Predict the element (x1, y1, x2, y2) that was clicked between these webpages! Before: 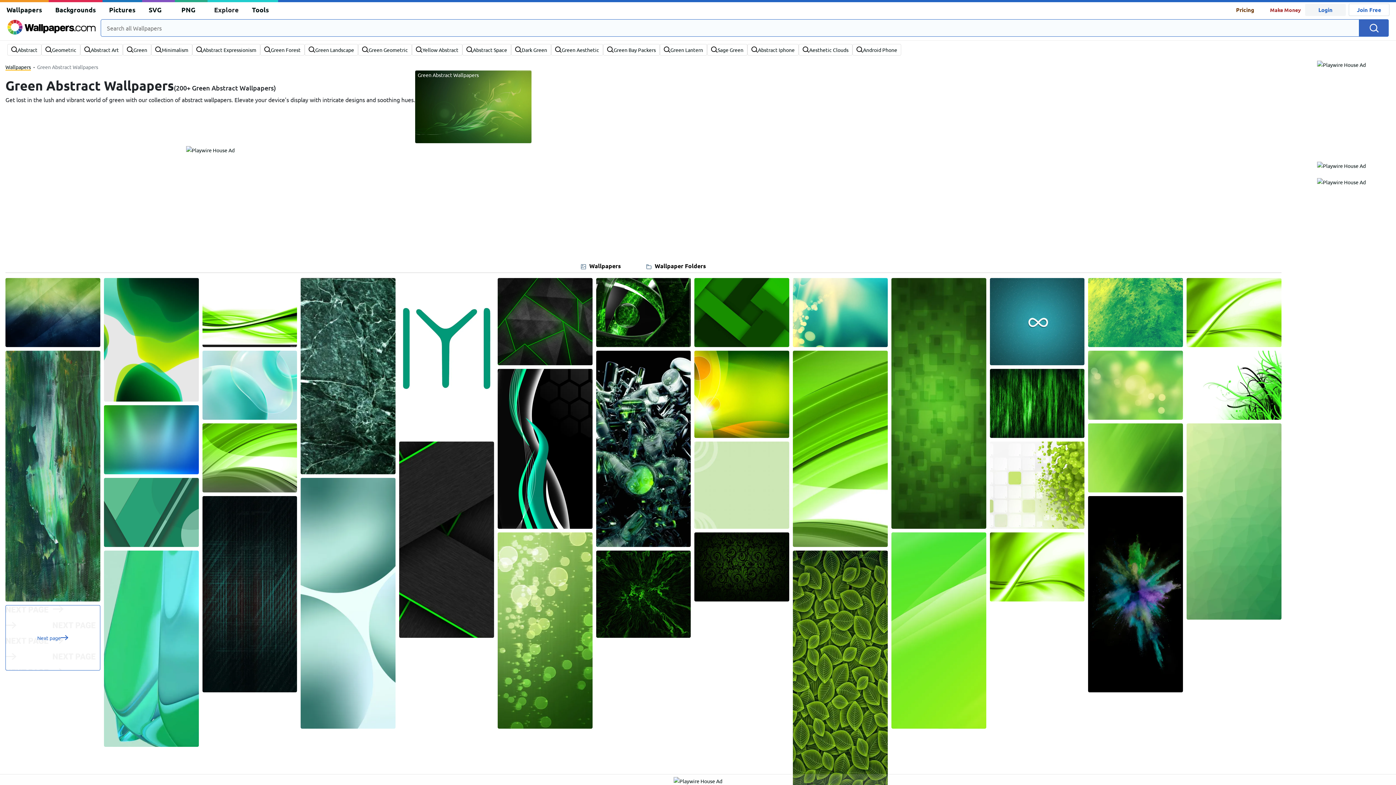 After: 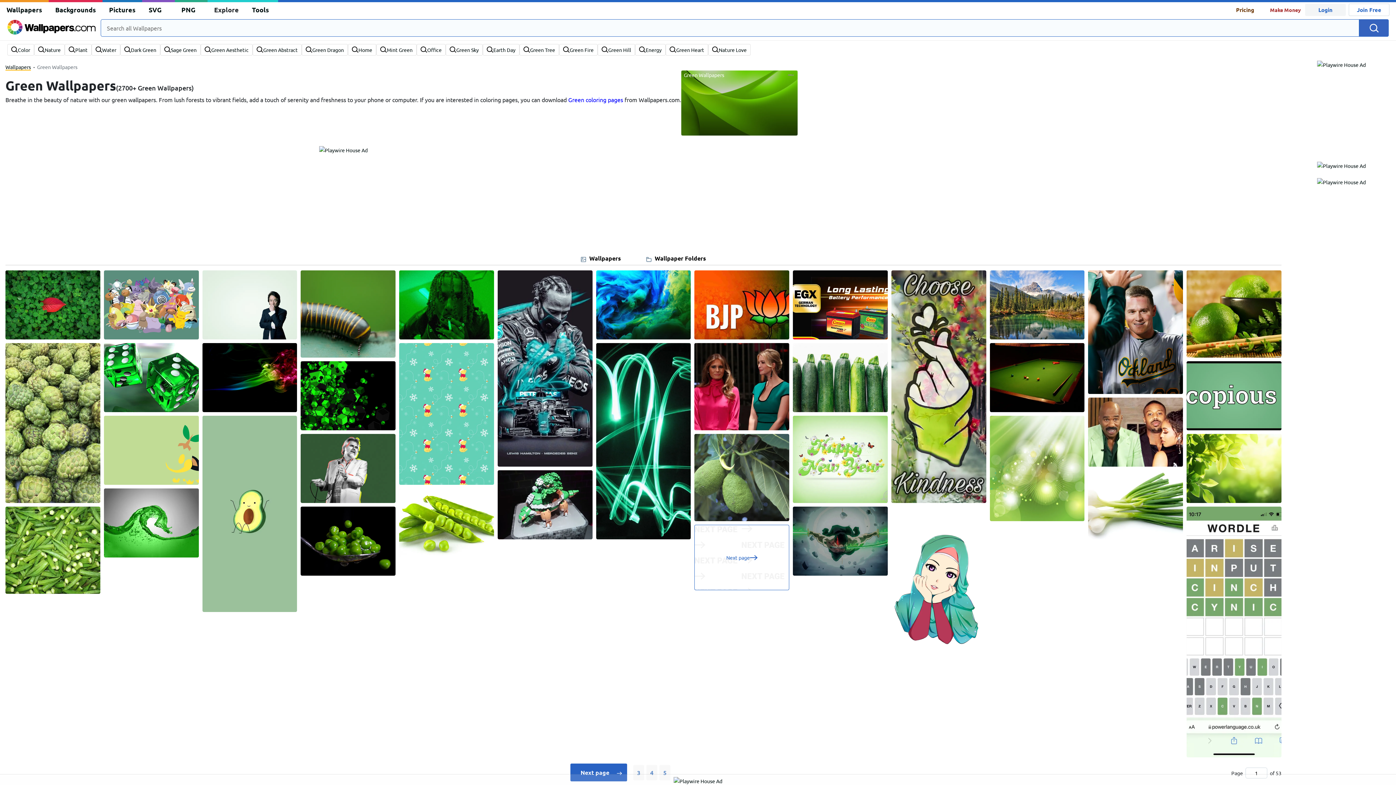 Action: bbox: (133, 45, 147, 53)